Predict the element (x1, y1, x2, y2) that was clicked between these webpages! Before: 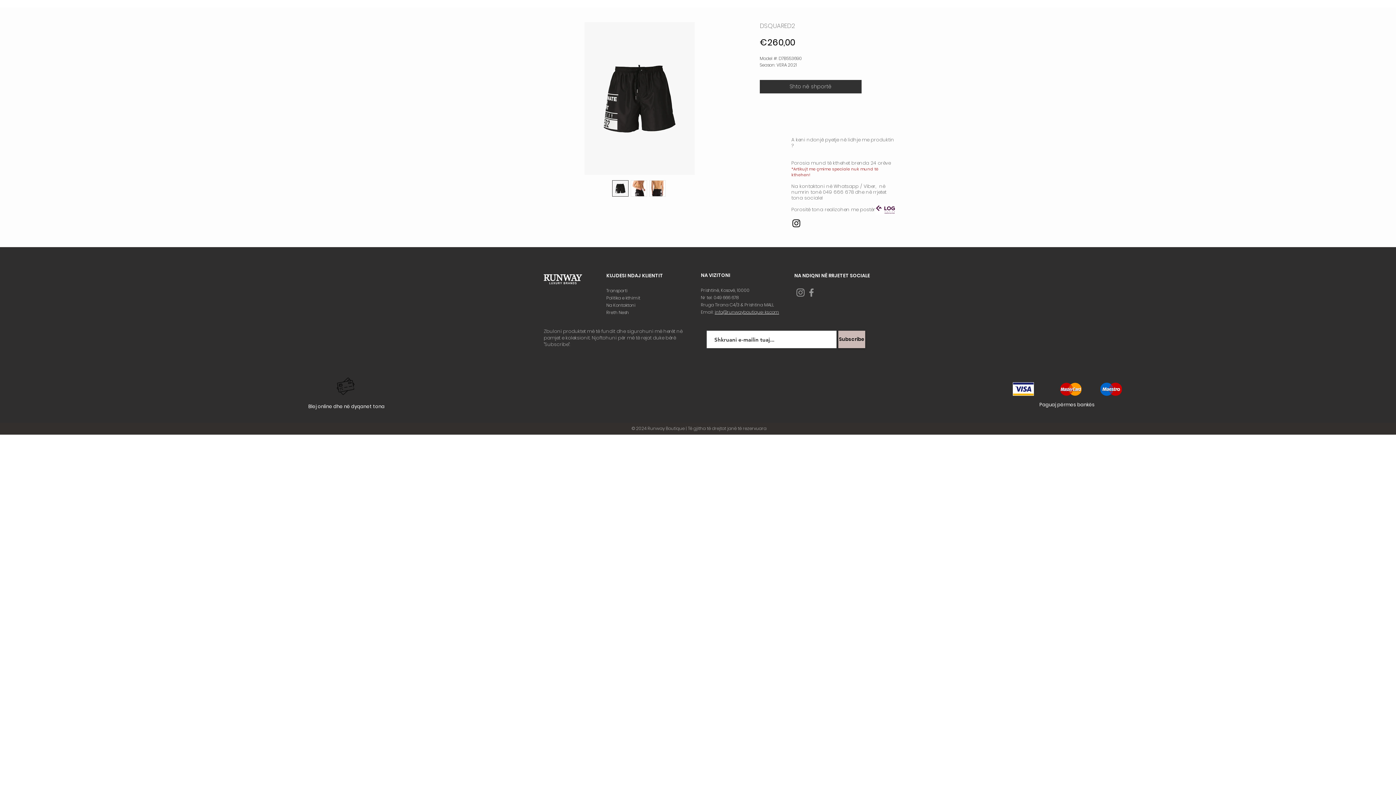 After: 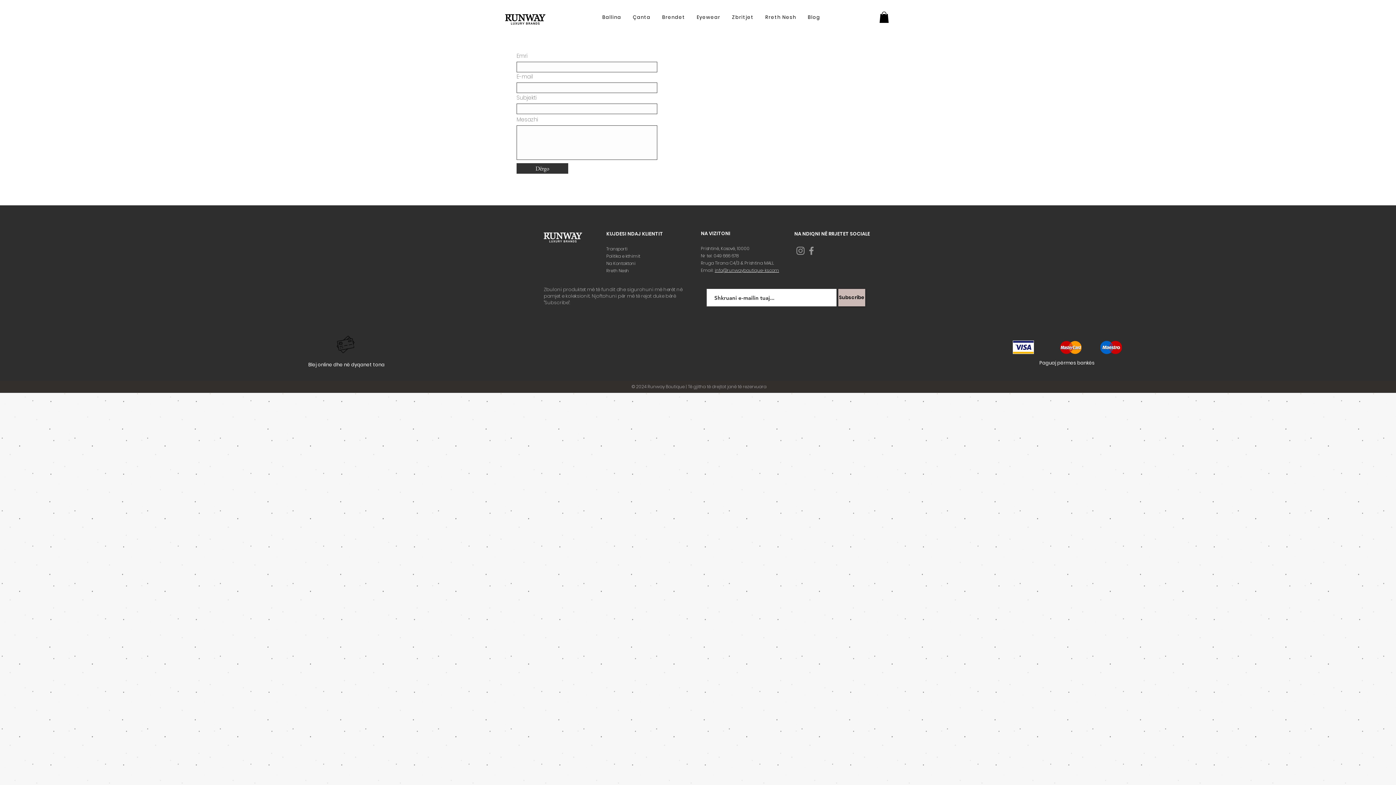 Action: bbox: (606, 302, 636, 308) label: Na Kontaktoni 